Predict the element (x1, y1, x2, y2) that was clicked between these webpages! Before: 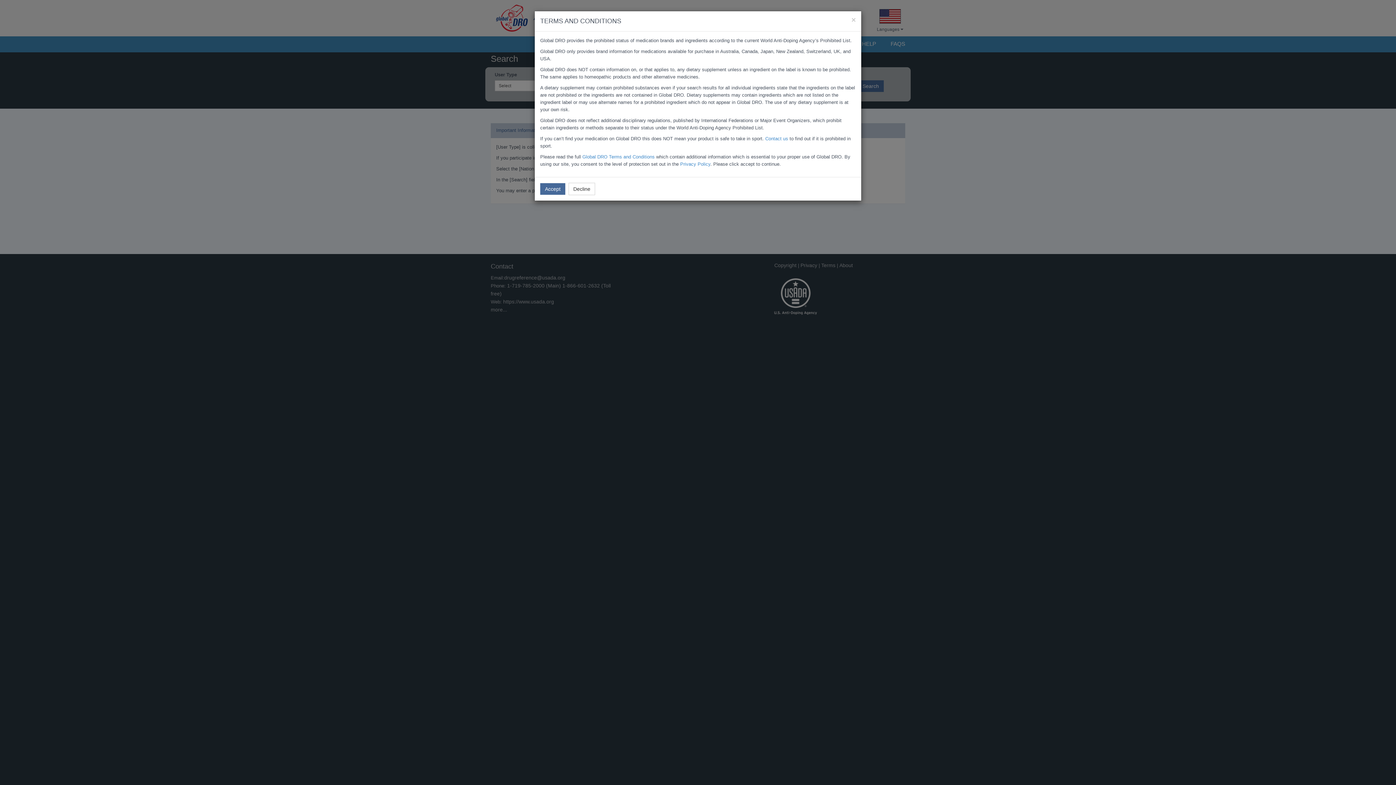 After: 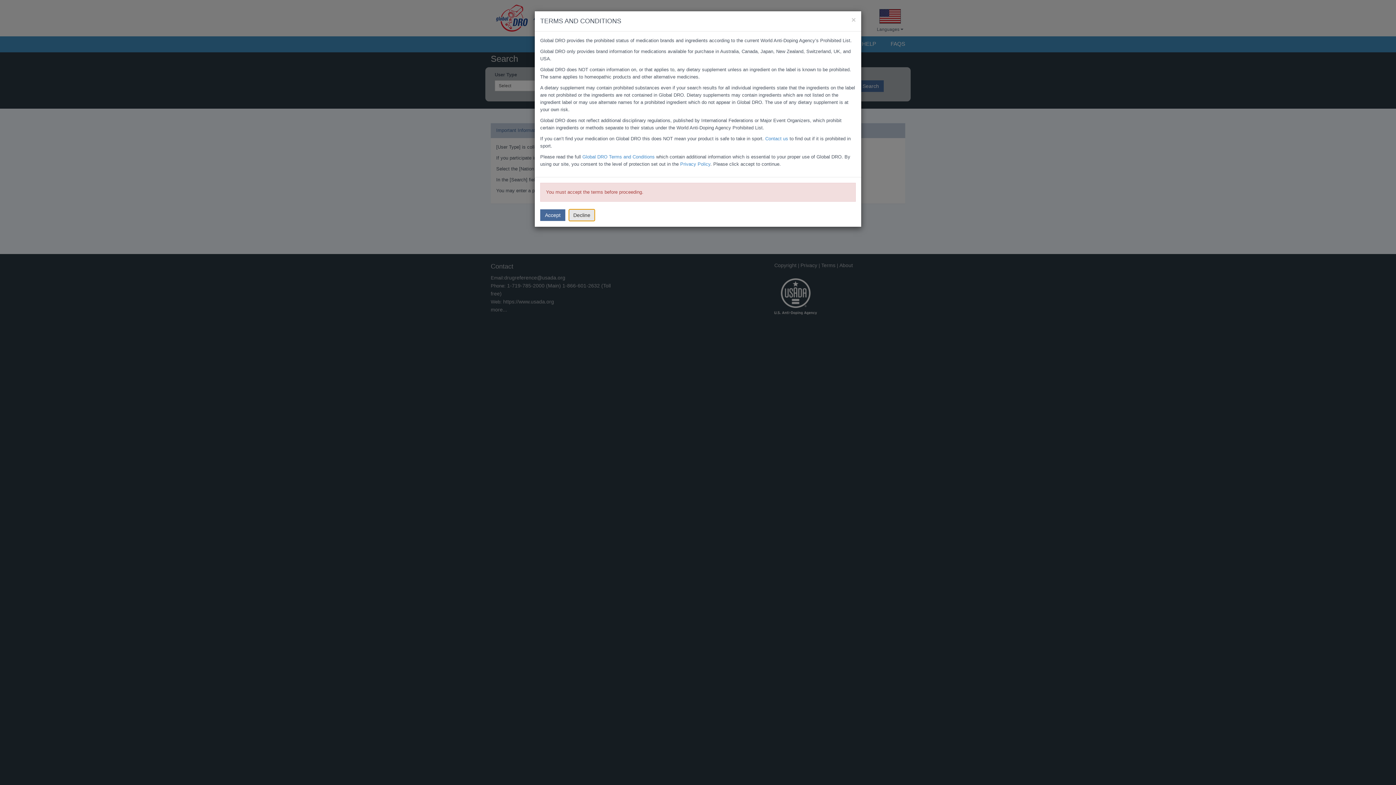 Action: label: Decline bbox: (568, 182, 595, 195)